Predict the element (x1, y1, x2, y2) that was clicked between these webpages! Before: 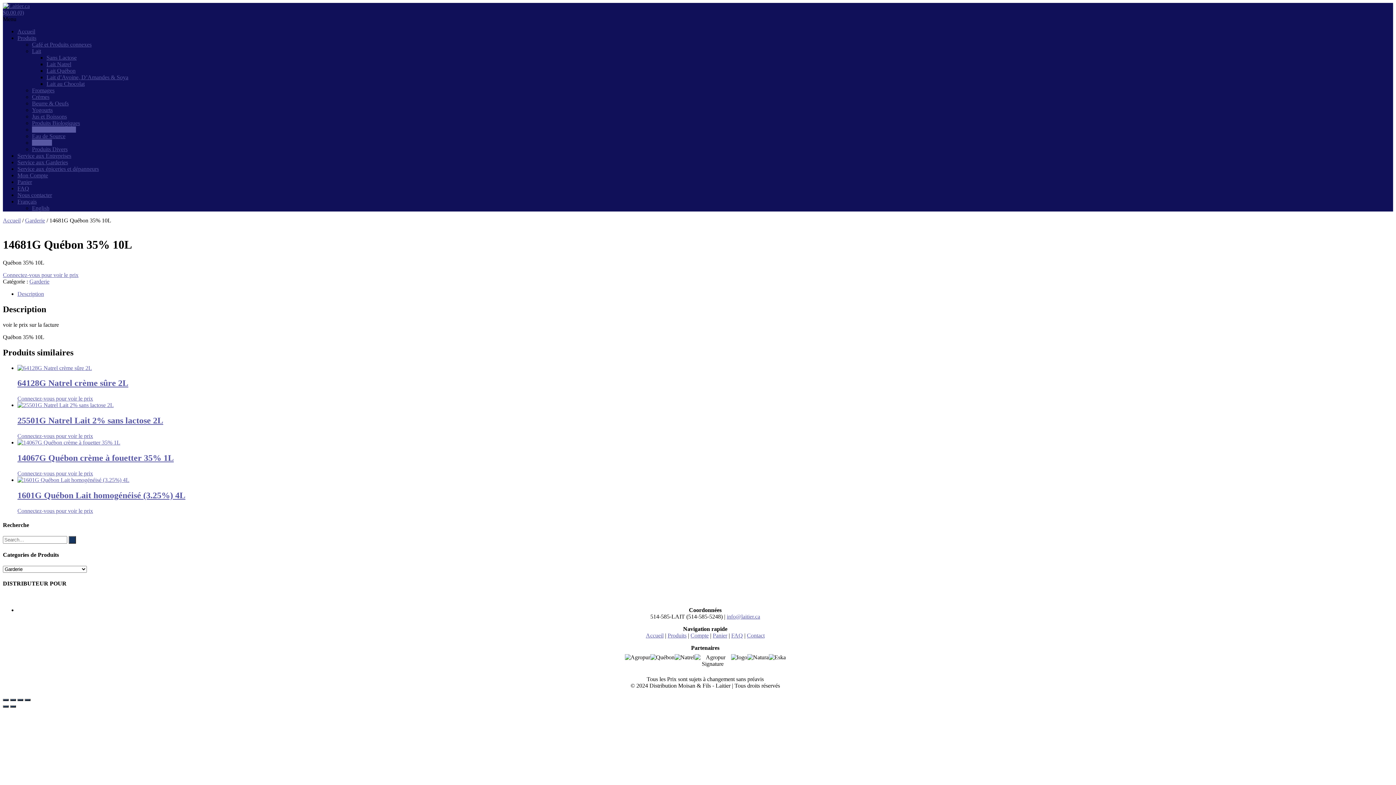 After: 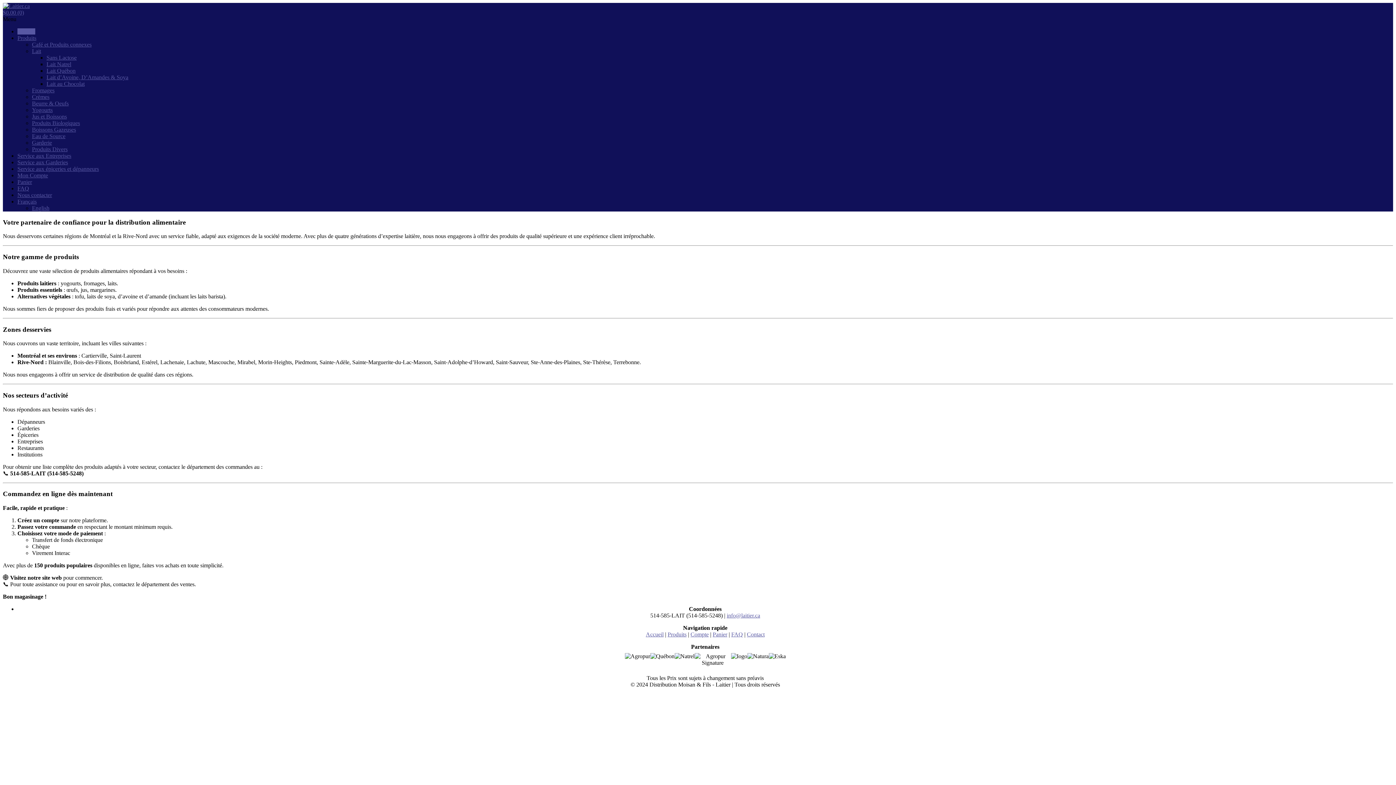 Action: label: Accueil bbox: (17, 28, 35, 34)